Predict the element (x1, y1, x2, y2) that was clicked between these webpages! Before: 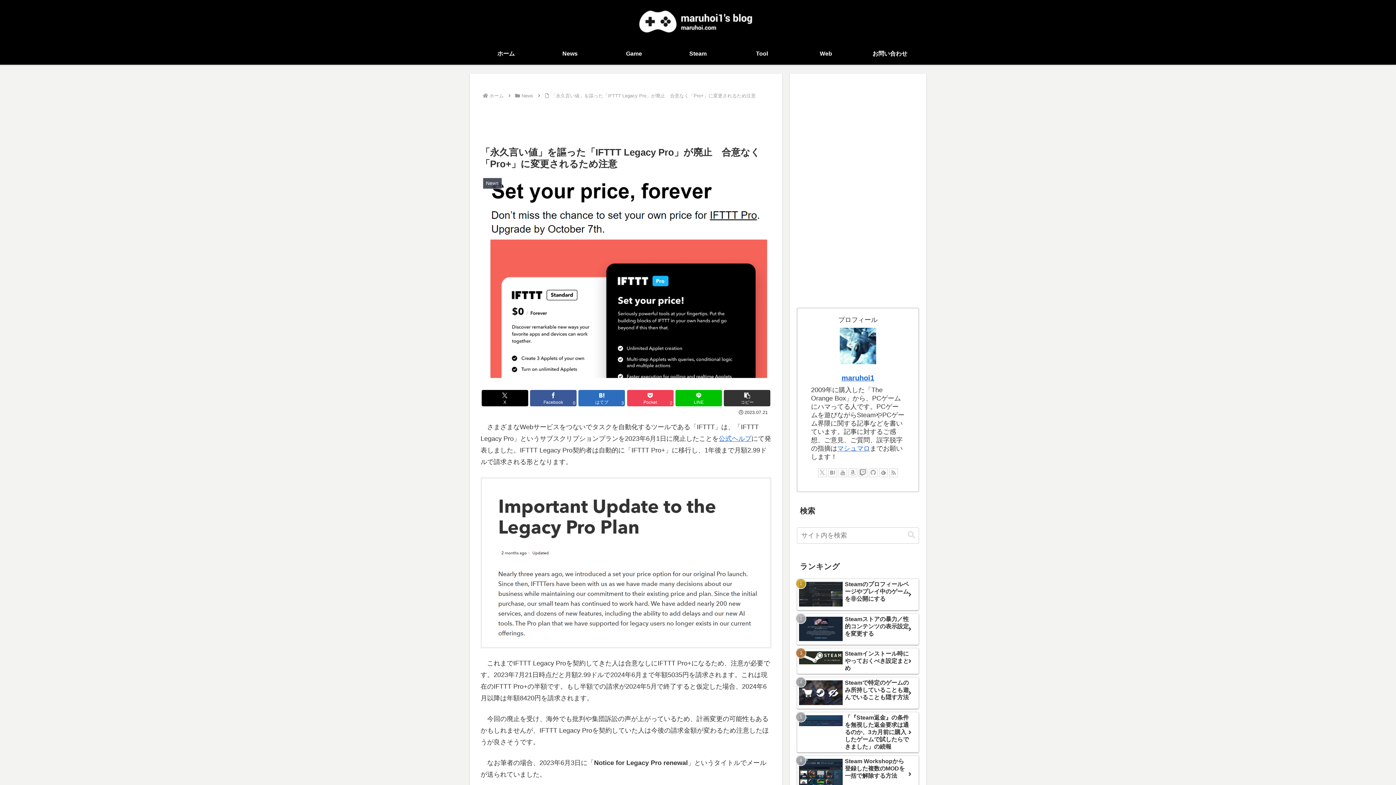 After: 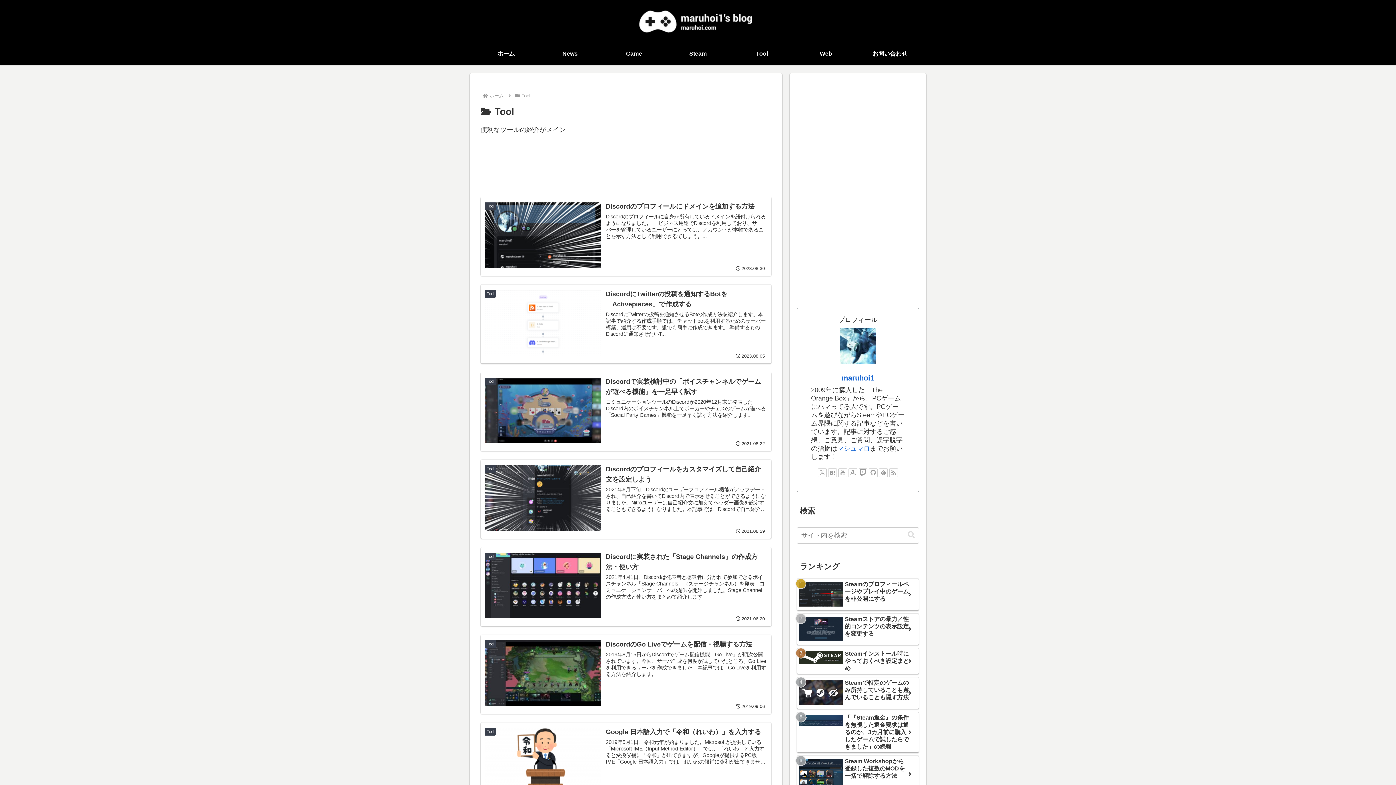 Action: bbox: (730, 42, 794, 64) label: Tool